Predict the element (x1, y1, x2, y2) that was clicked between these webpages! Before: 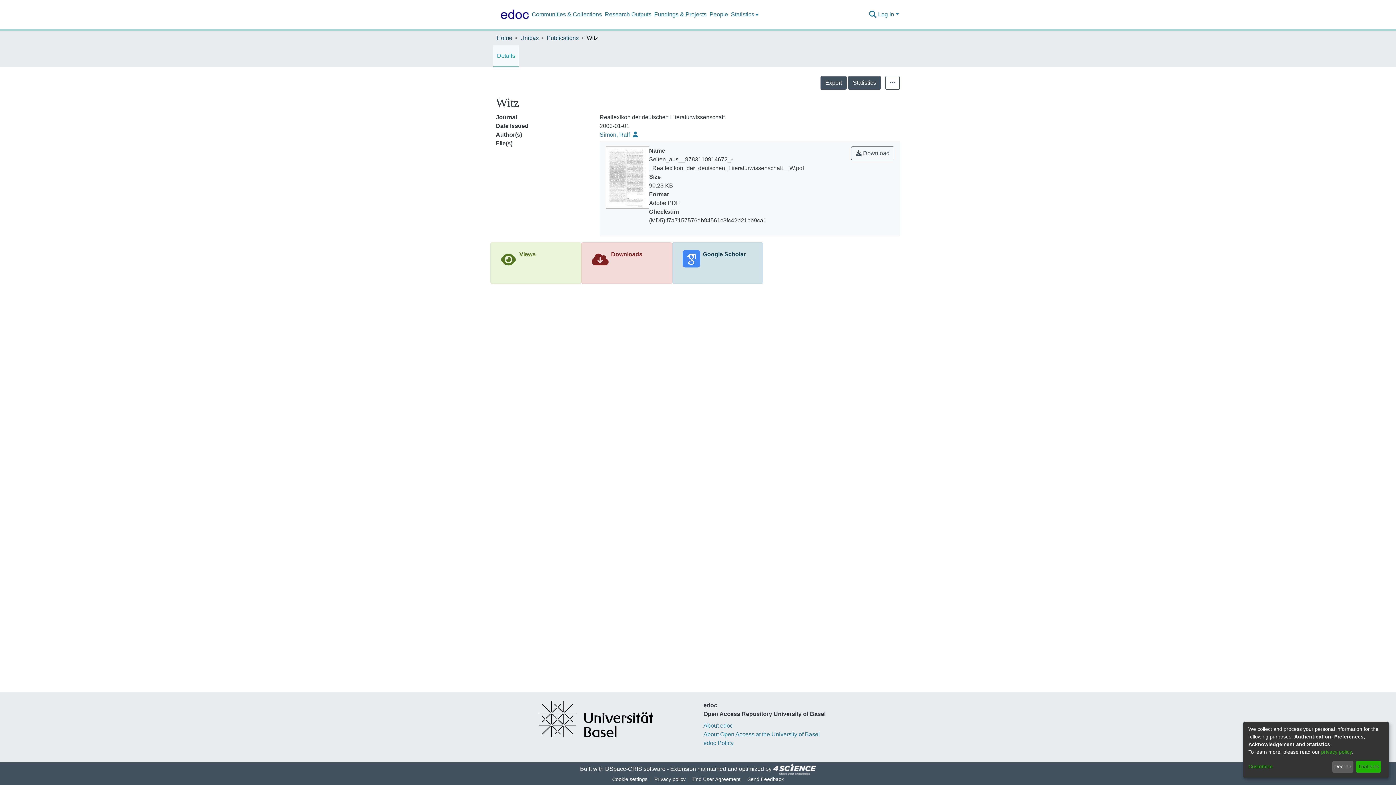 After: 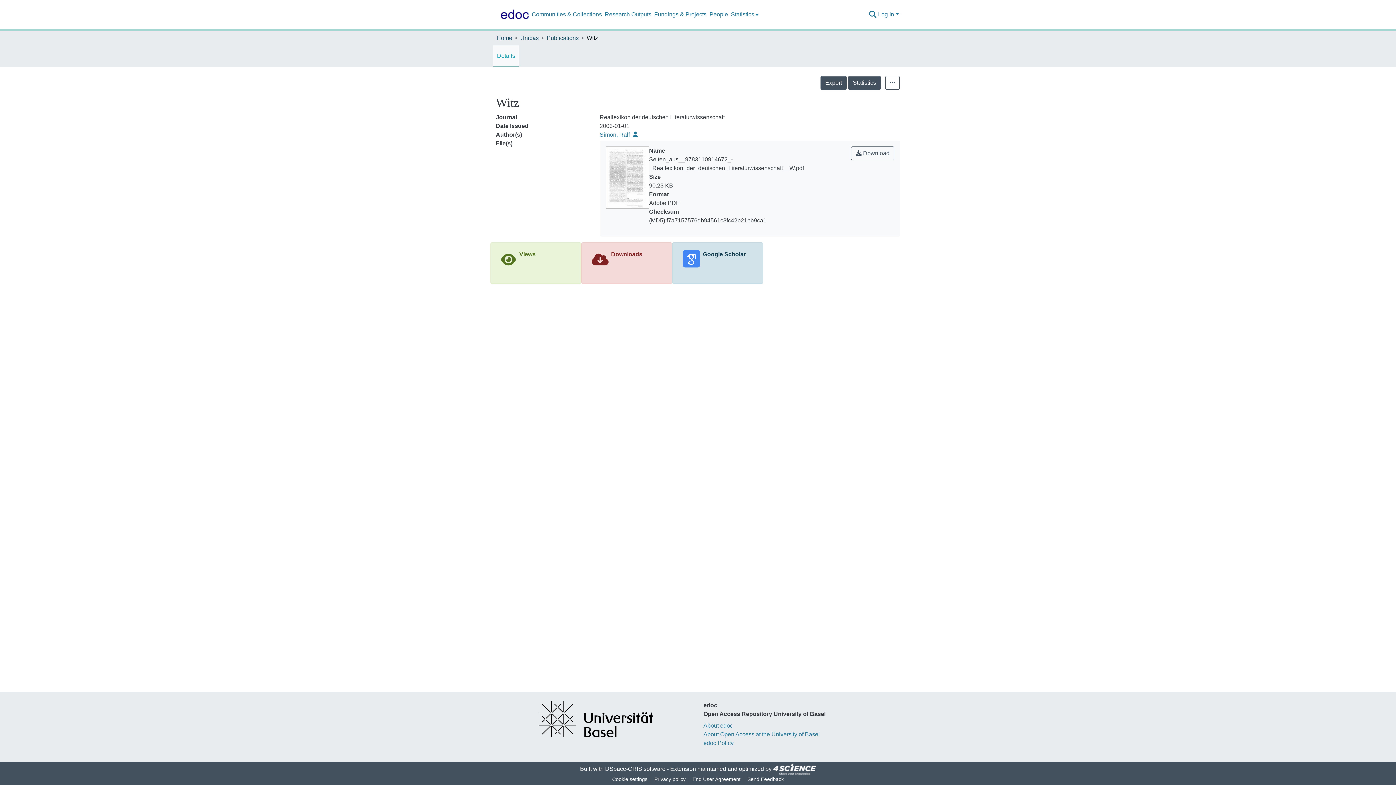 Action: bbox: (1332, 761, 1353, 773) label: Decline